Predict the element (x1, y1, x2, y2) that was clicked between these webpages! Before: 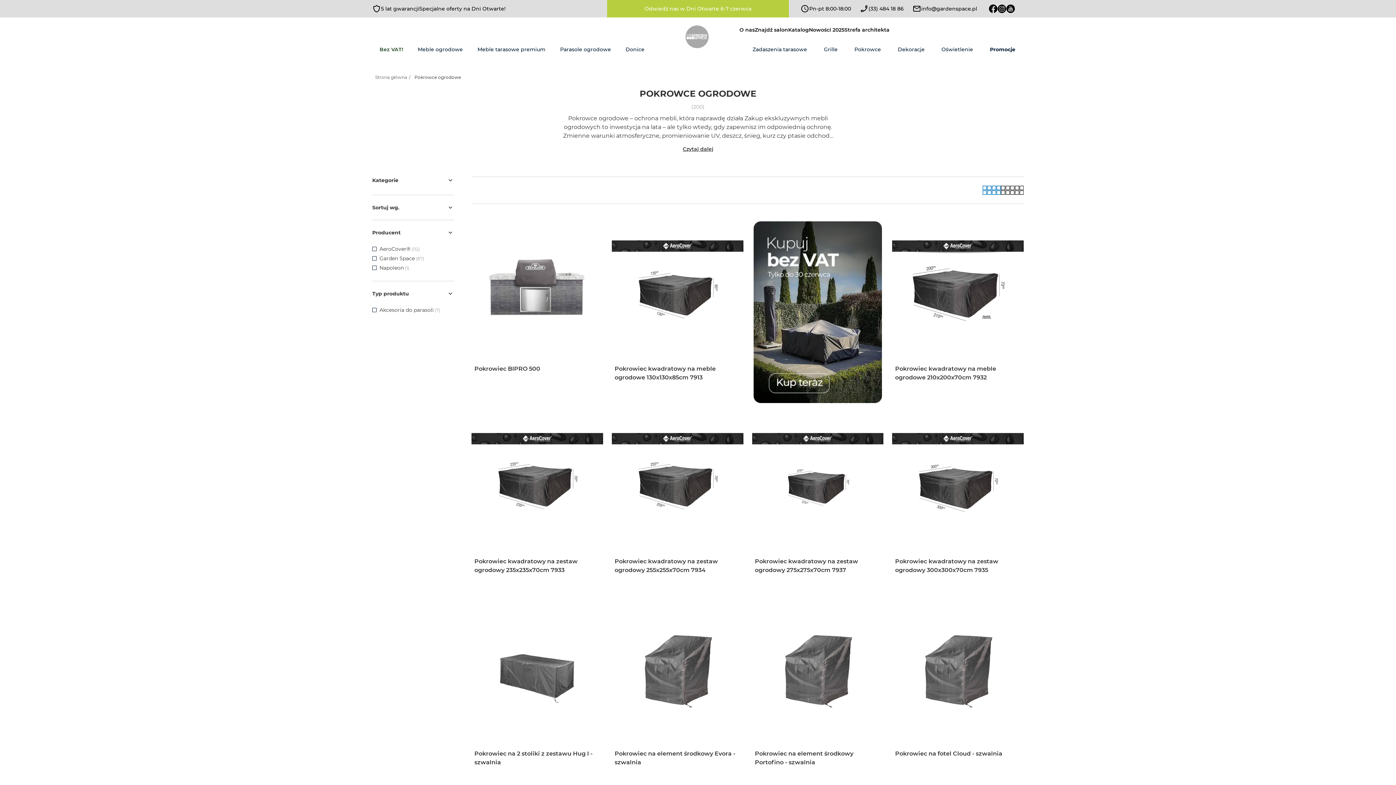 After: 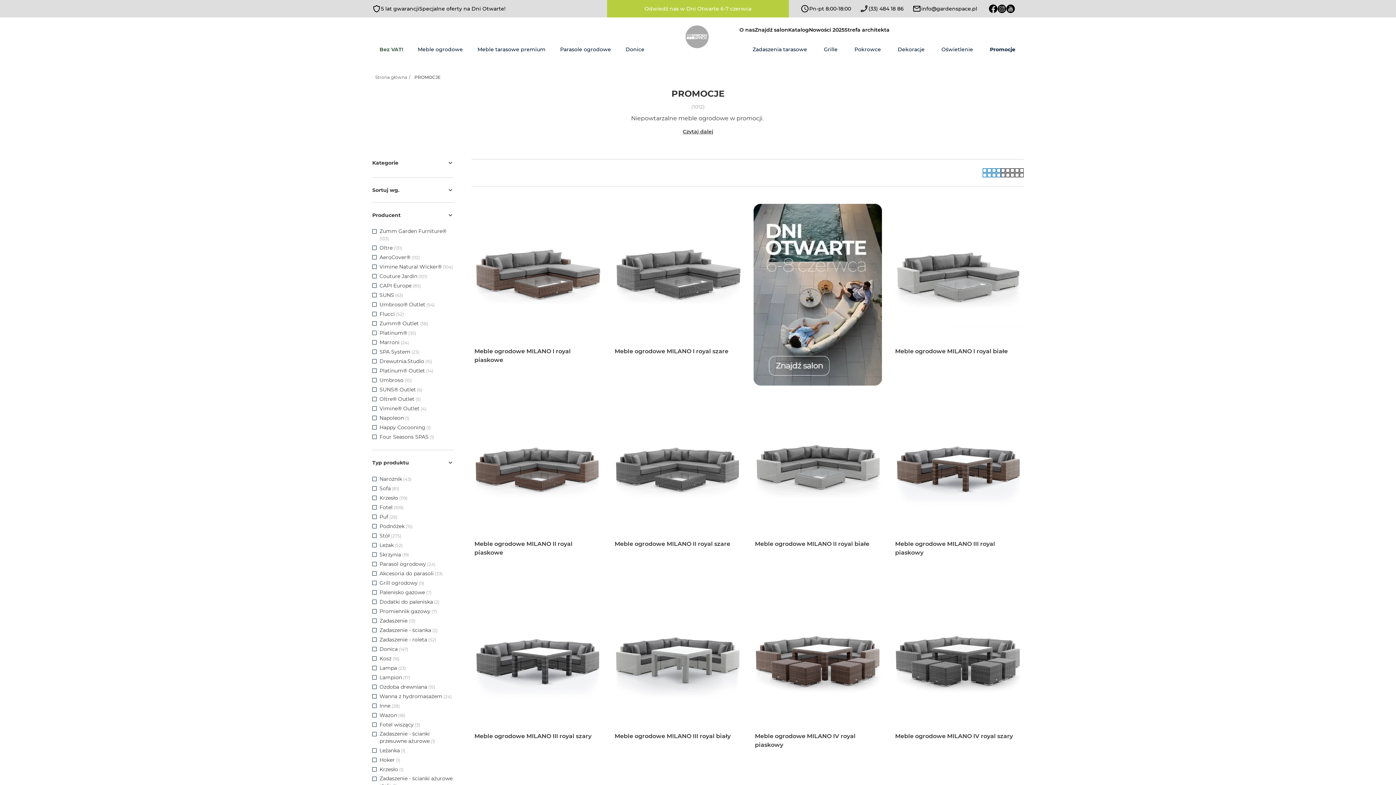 Action: label: Promocje bbox: (981, 42, 1024, 56)